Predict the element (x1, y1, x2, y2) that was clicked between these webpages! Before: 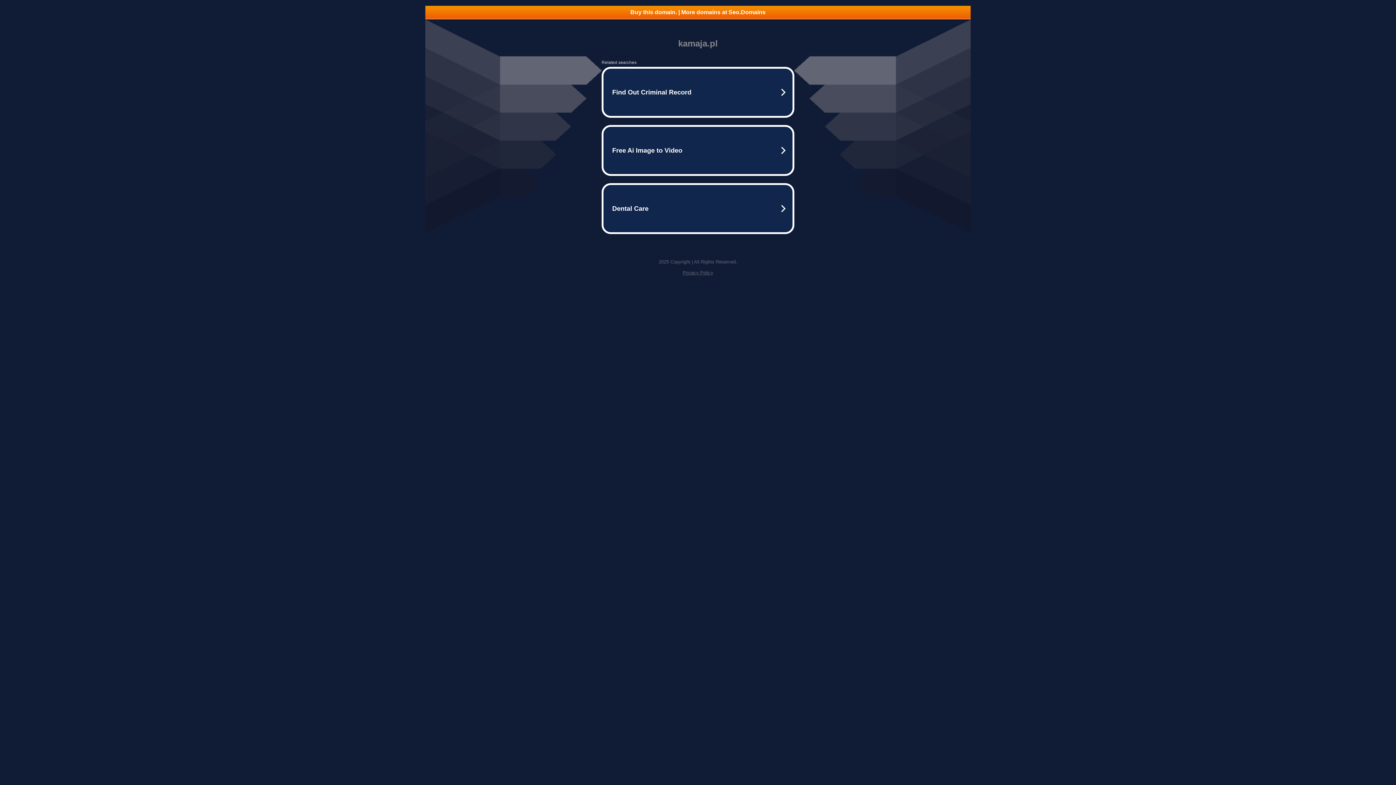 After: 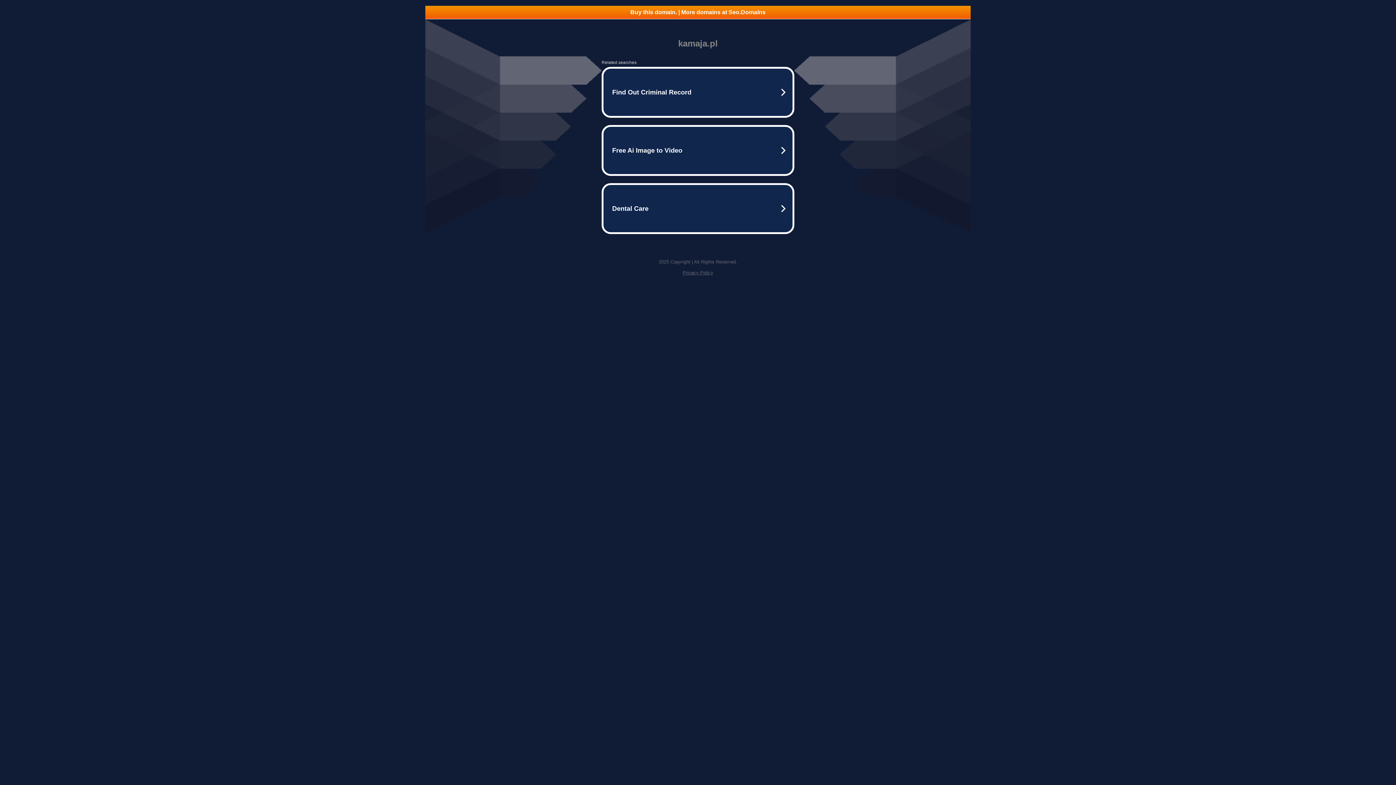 Action: label: Privacy Policy bbox: (682, 270, 713, 275)